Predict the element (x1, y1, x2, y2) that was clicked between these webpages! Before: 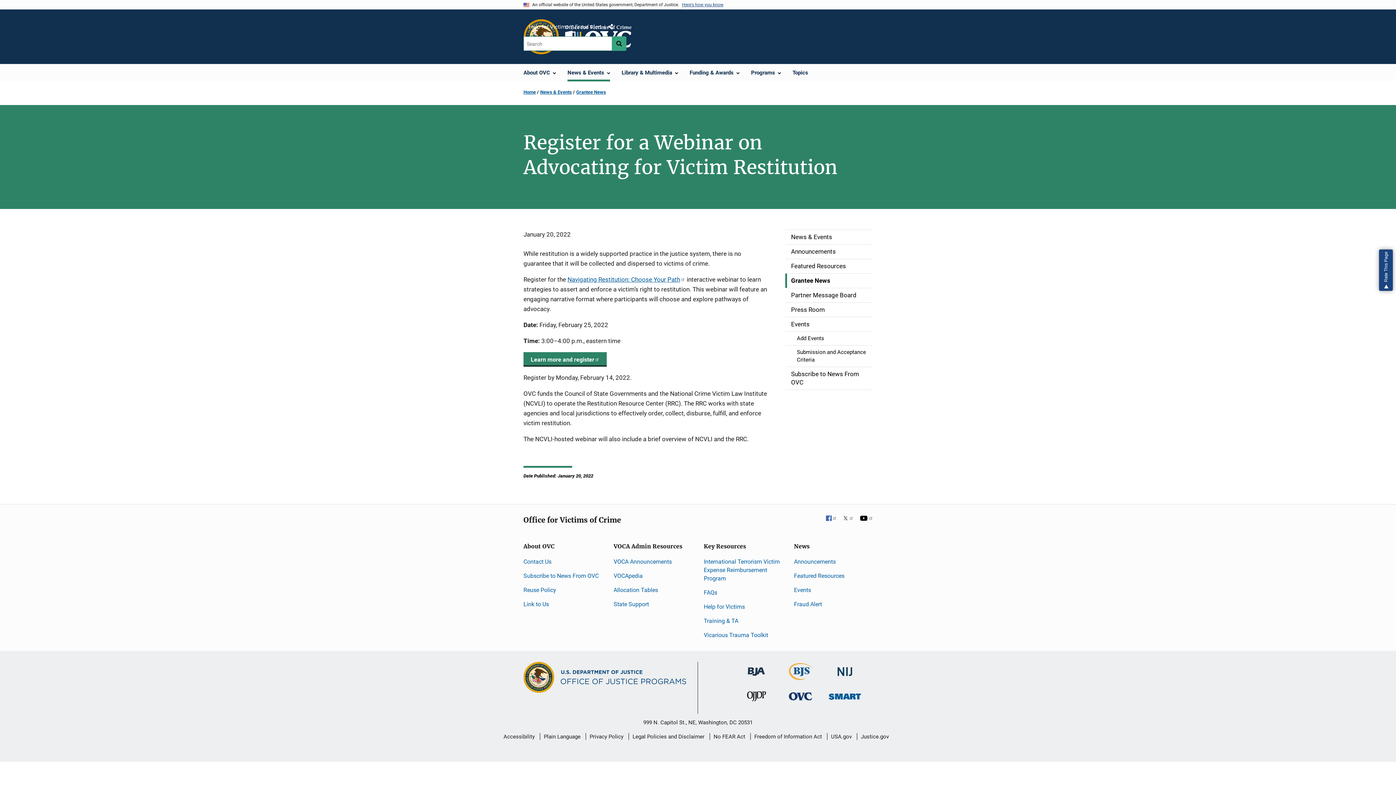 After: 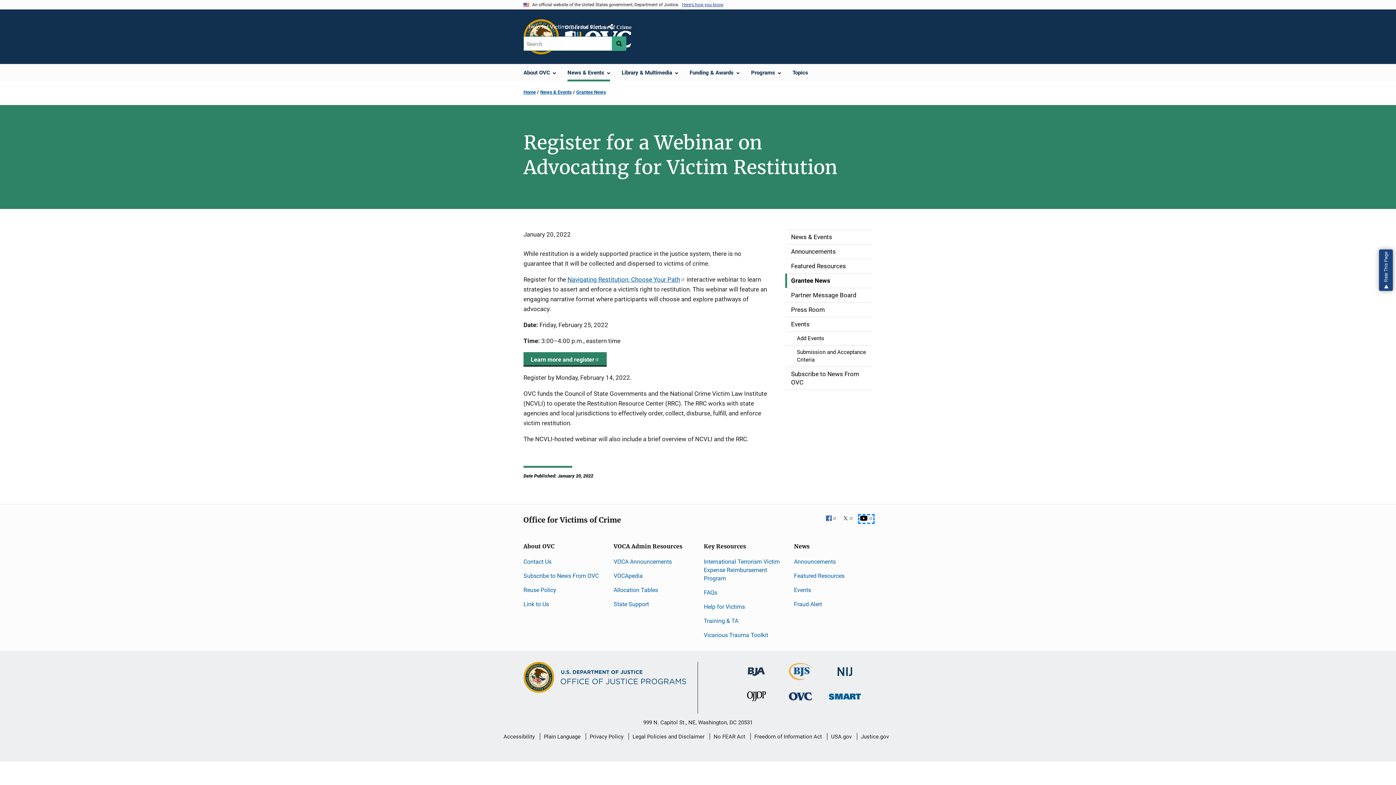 Action: label: YouTube bbox: (859, 515, 873, 522)